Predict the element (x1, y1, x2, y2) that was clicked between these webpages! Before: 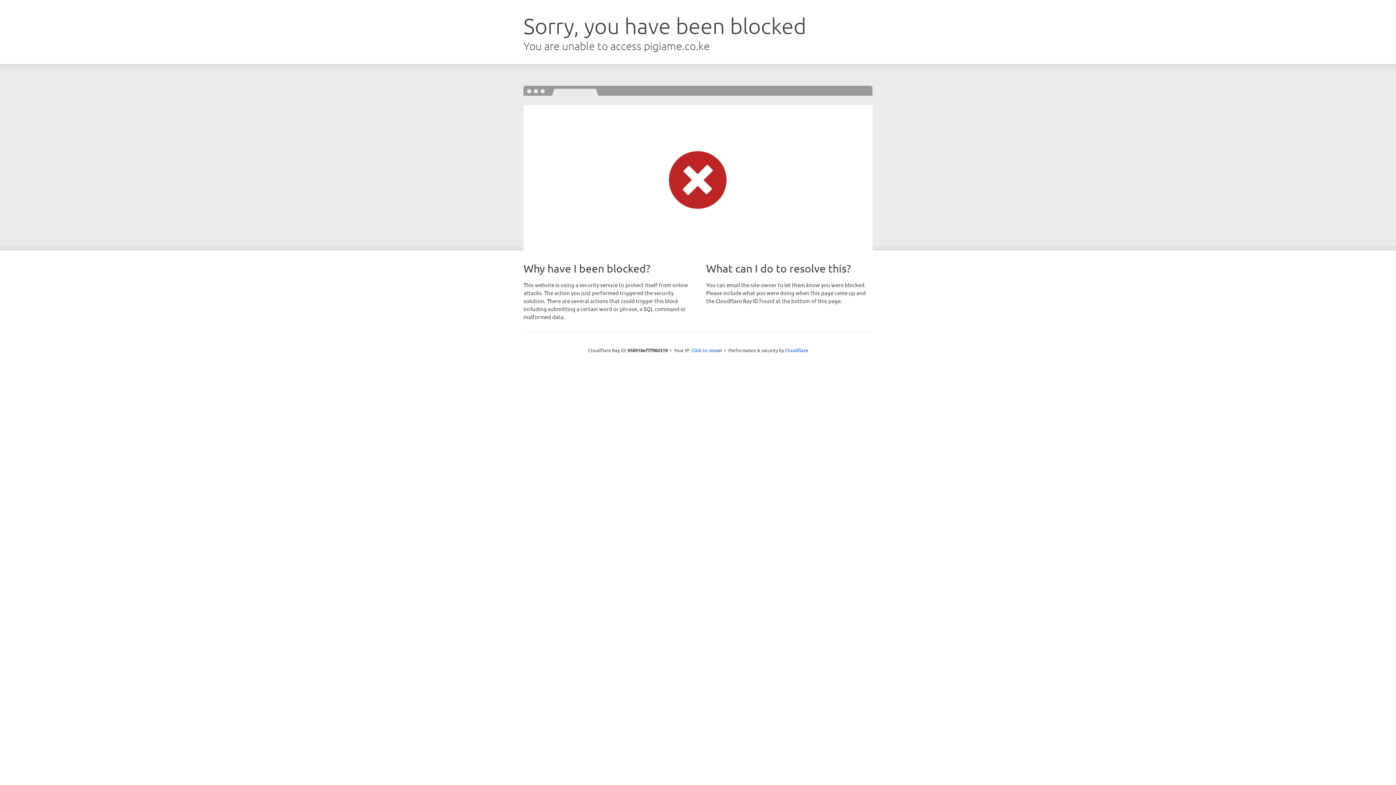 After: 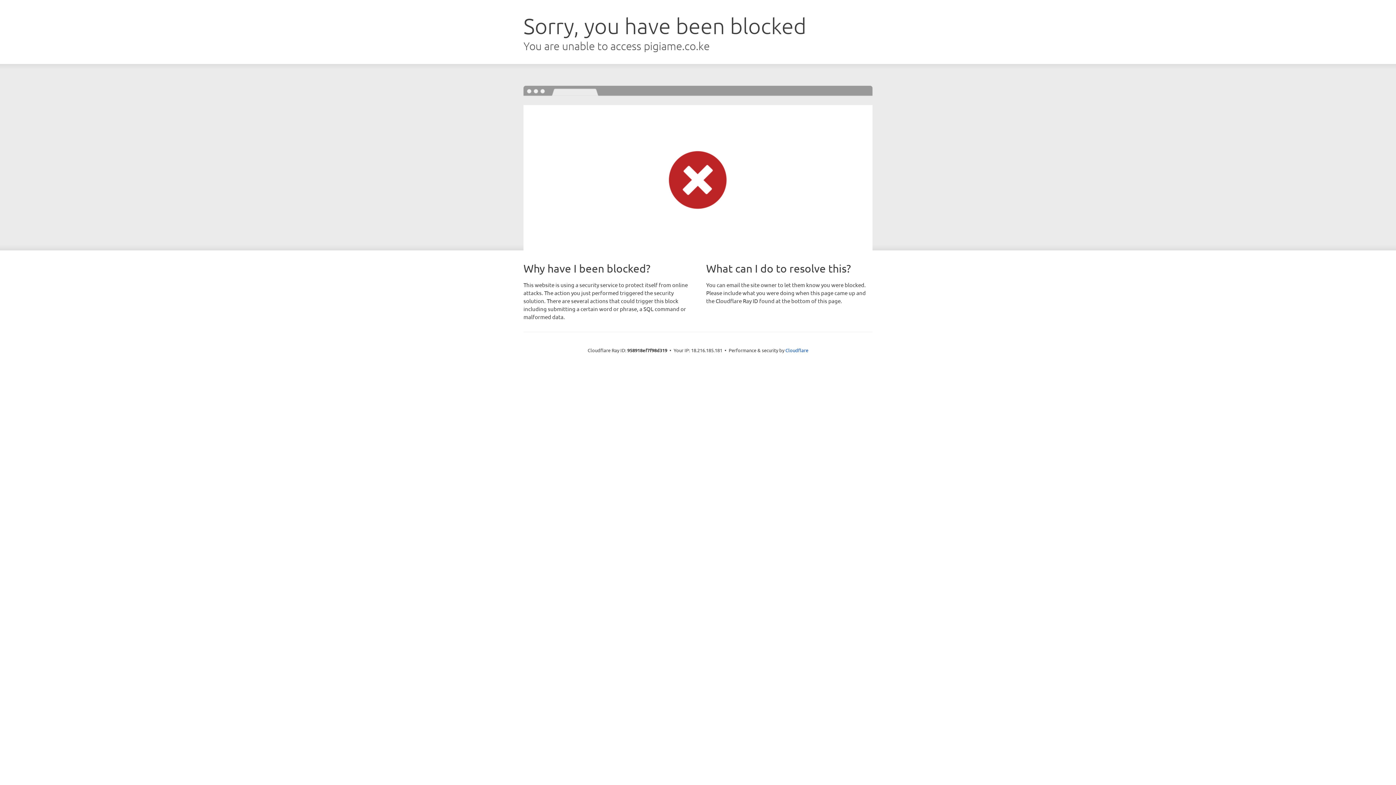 Action: label: Click to reveal bbox: (691, 346, 722, 353)